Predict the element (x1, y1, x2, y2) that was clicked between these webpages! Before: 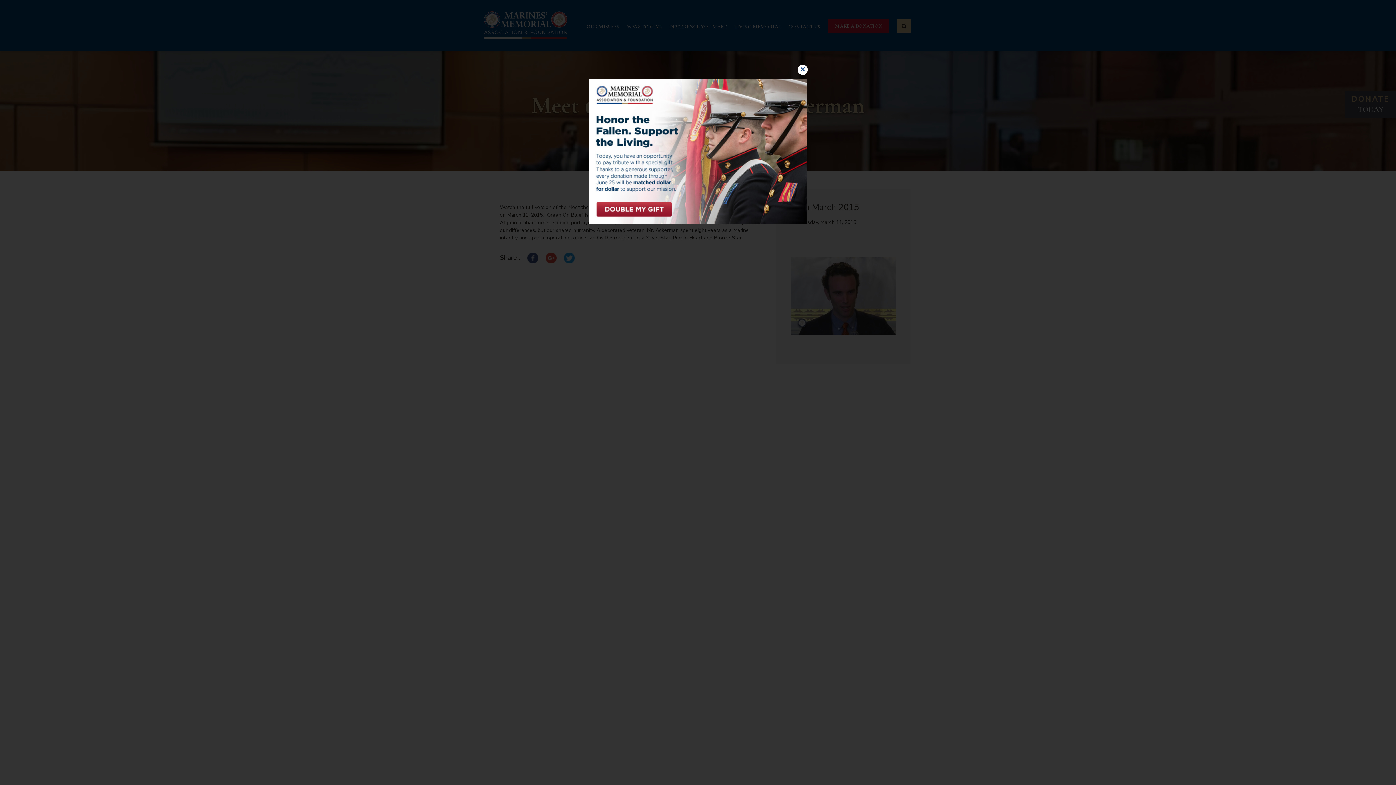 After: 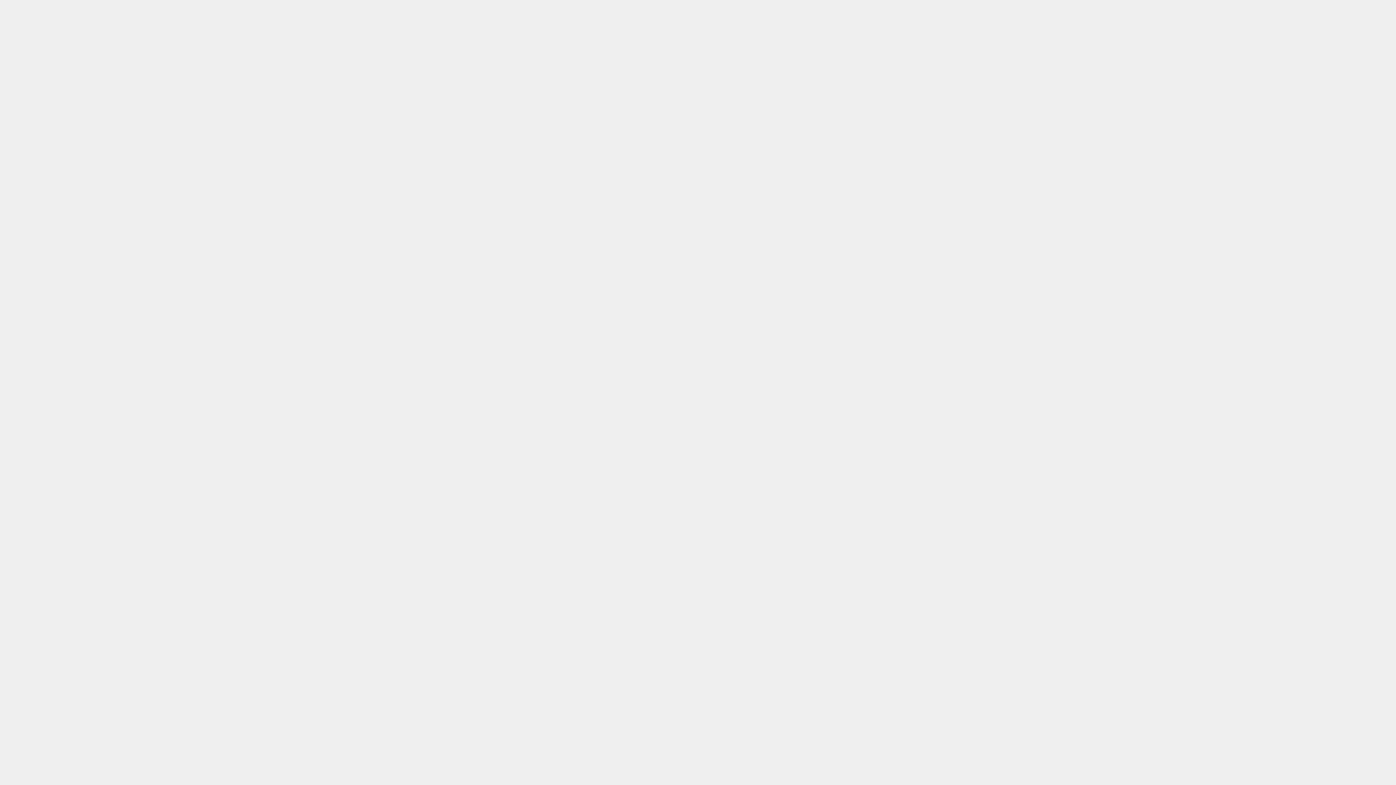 Action: bbox: (589, 78, 807, 224)